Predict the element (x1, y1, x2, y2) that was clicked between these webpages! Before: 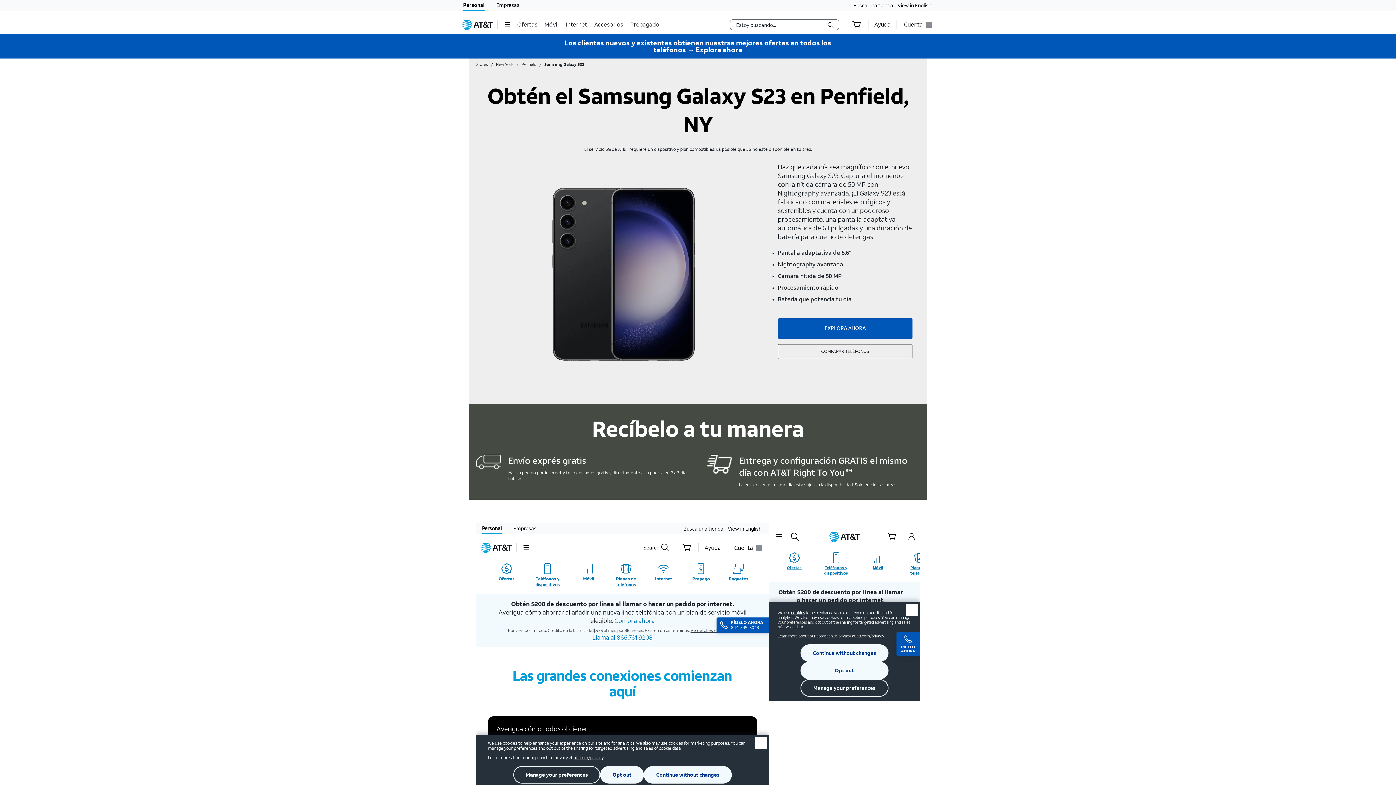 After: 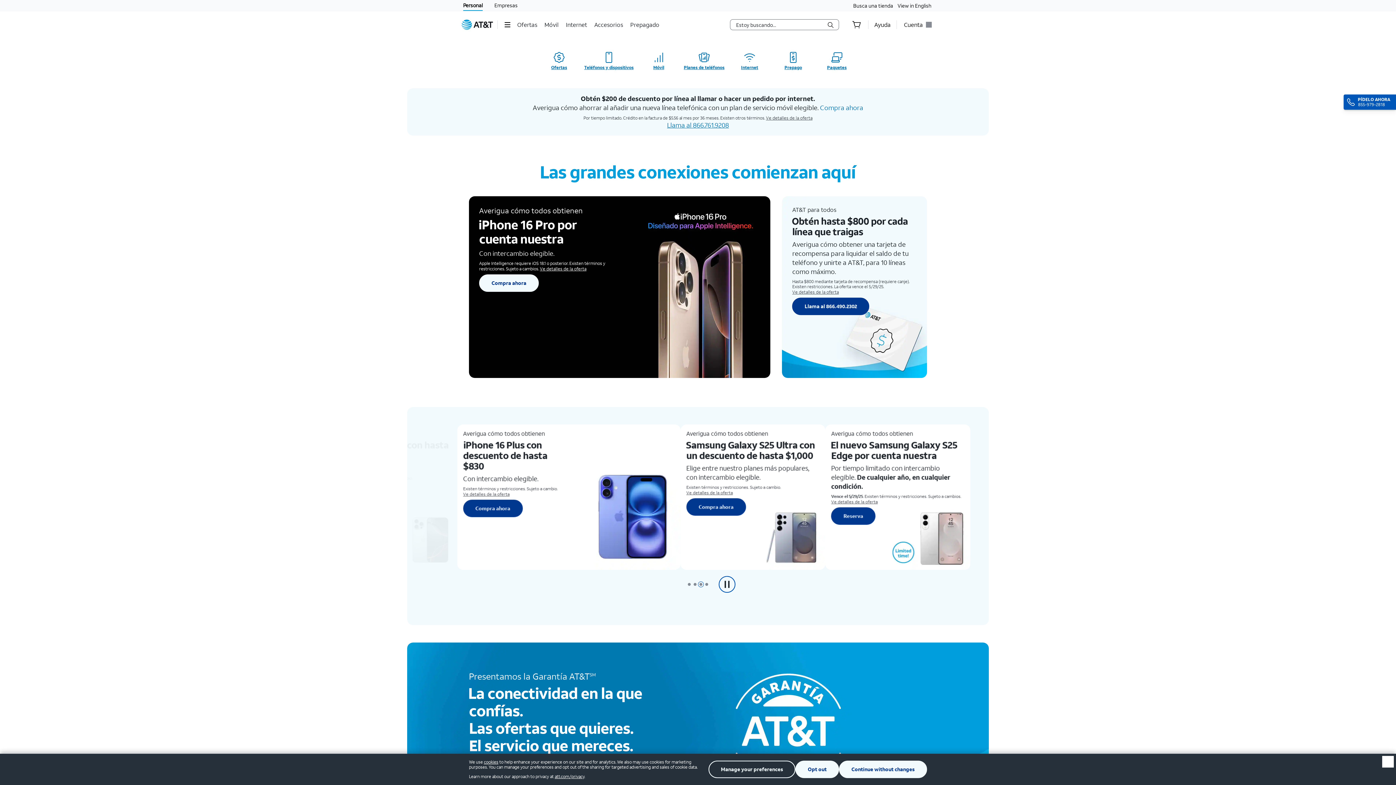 Action: bbox: (496, 0, 519, 10) label: Empresas